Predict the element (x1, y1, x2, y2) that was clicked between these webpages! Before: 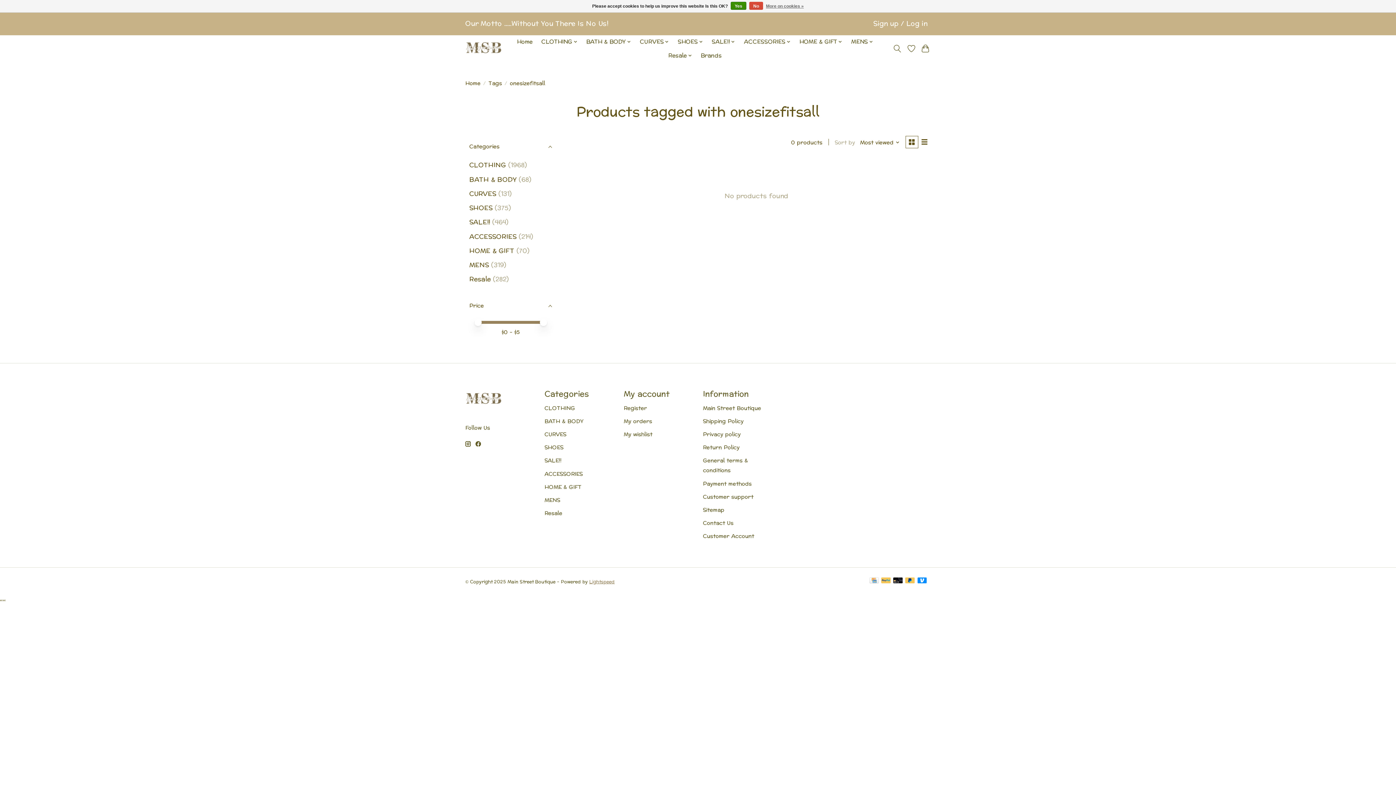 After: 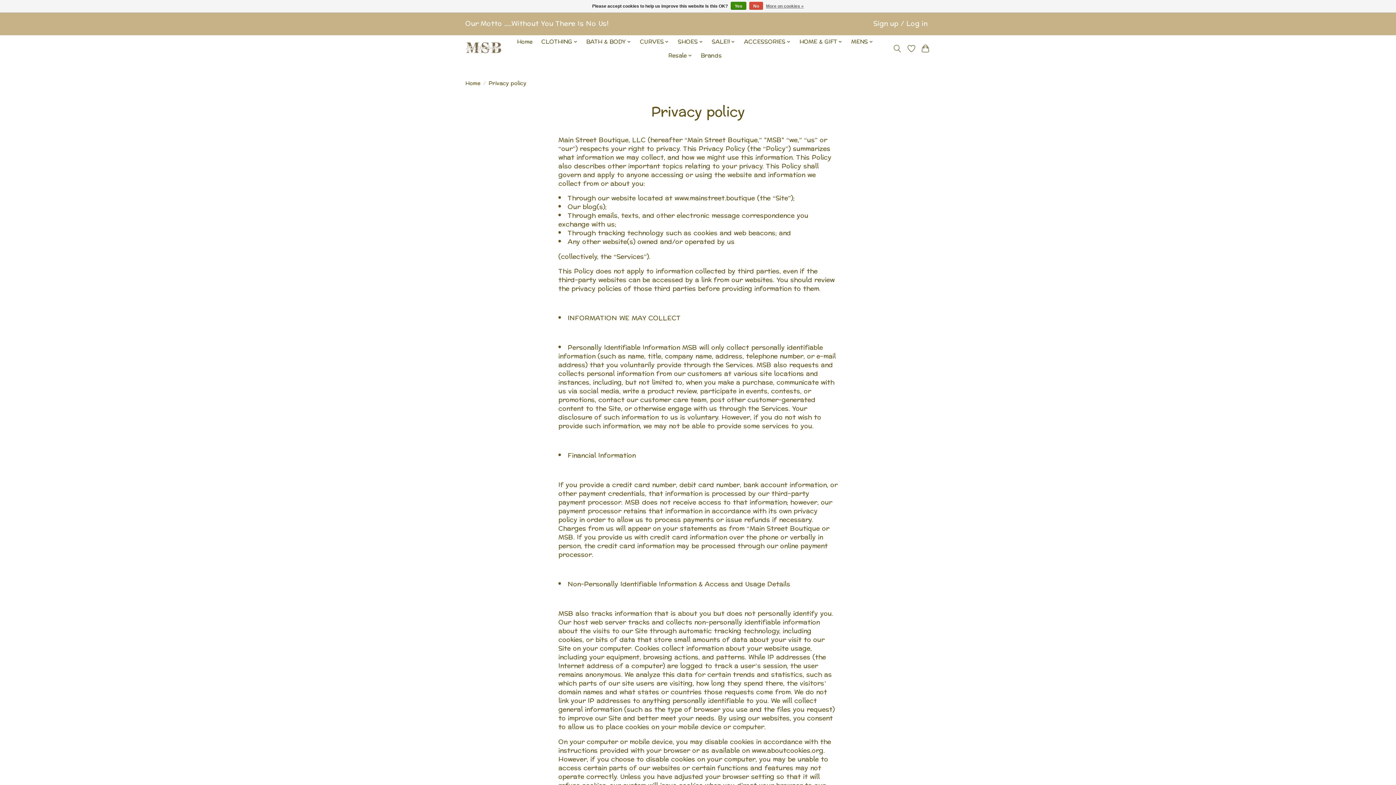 Action: bbox: (766, 1, 804, 10) label: More on cookies »